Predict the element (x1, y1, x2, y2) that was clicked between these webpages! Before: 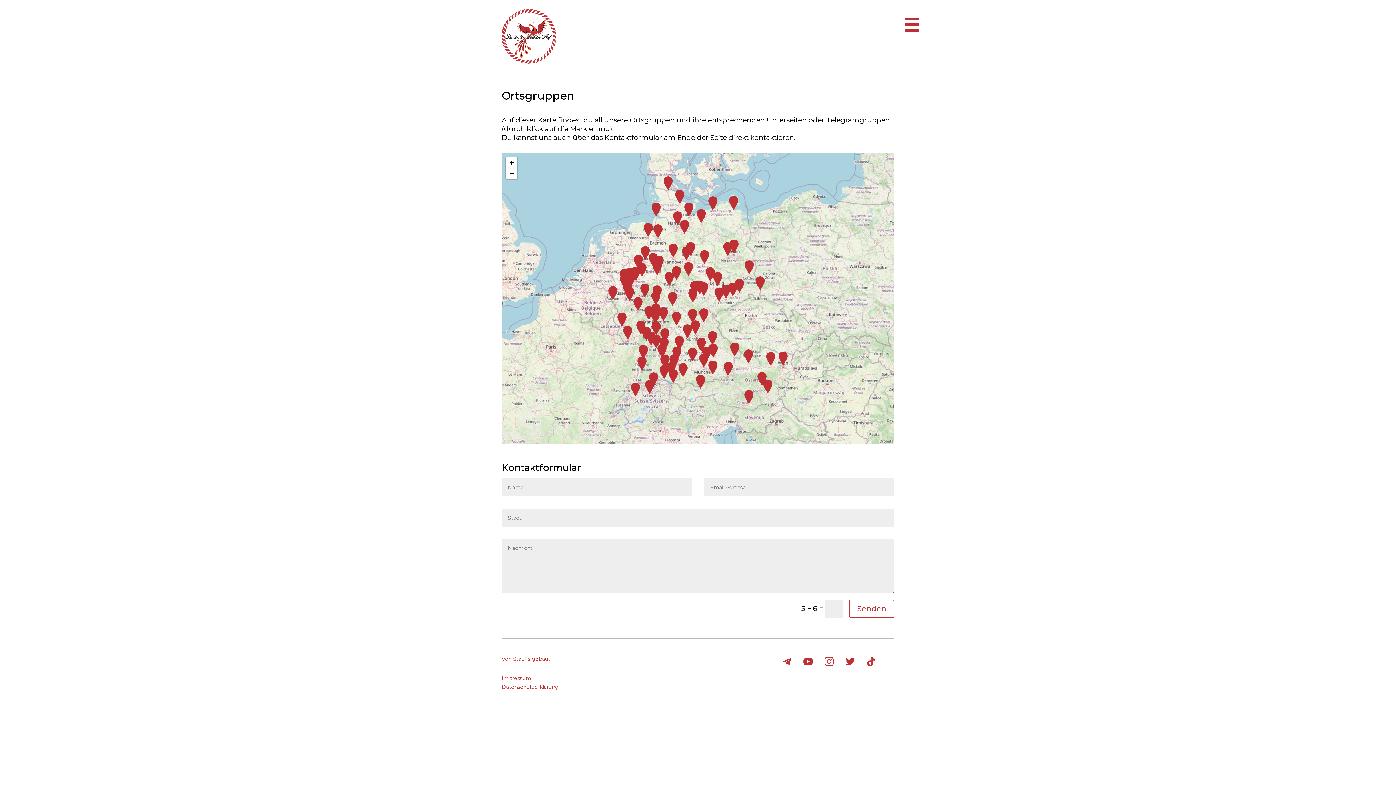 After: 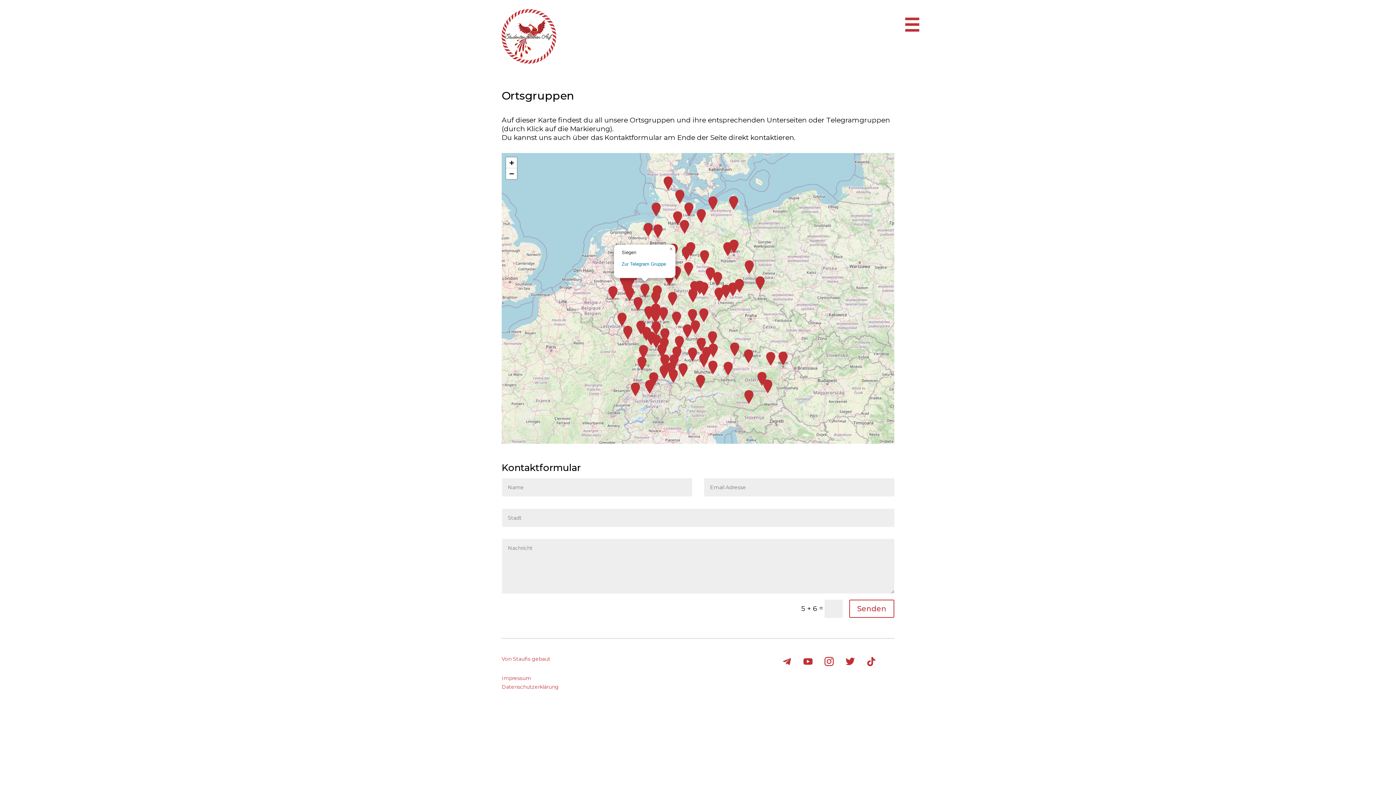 Action: bbox: (640, 283, 649, 298)